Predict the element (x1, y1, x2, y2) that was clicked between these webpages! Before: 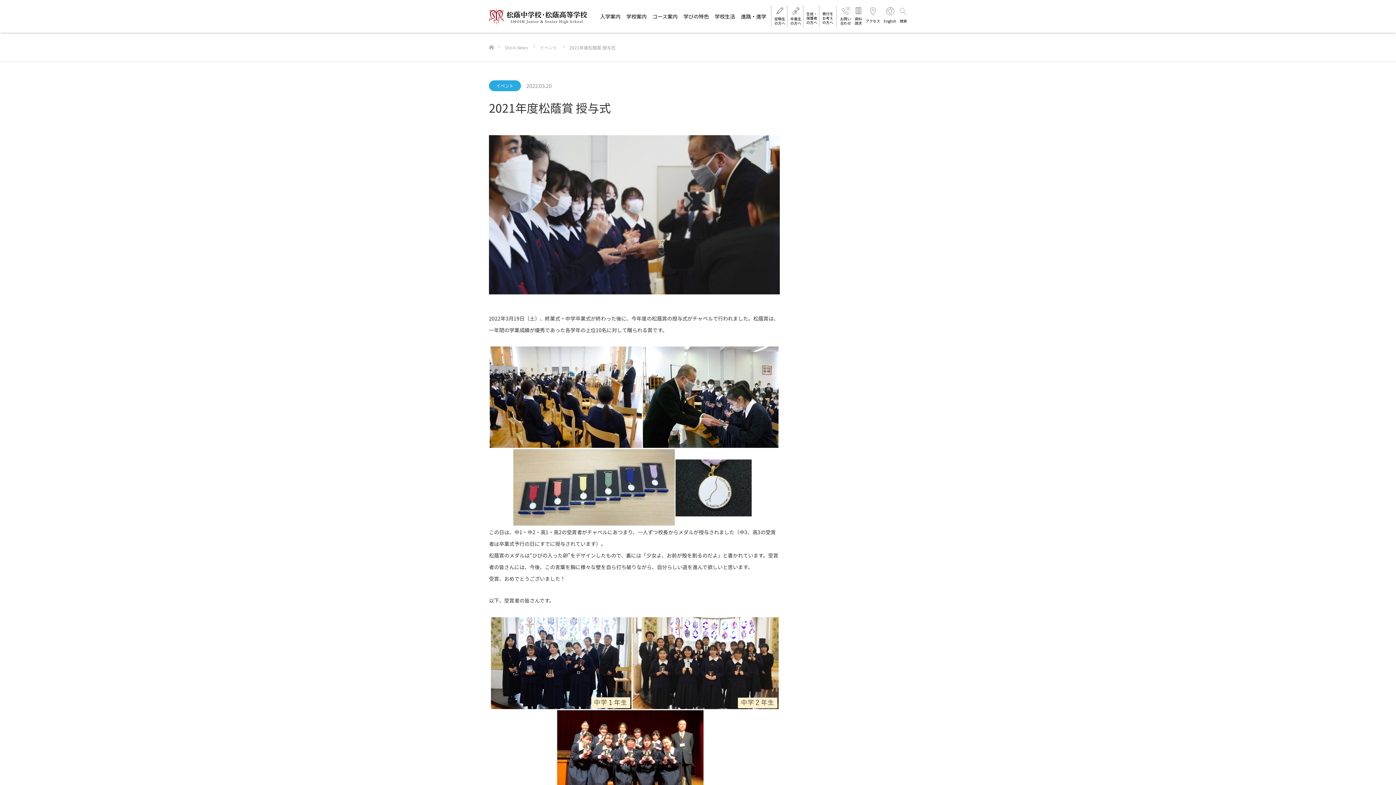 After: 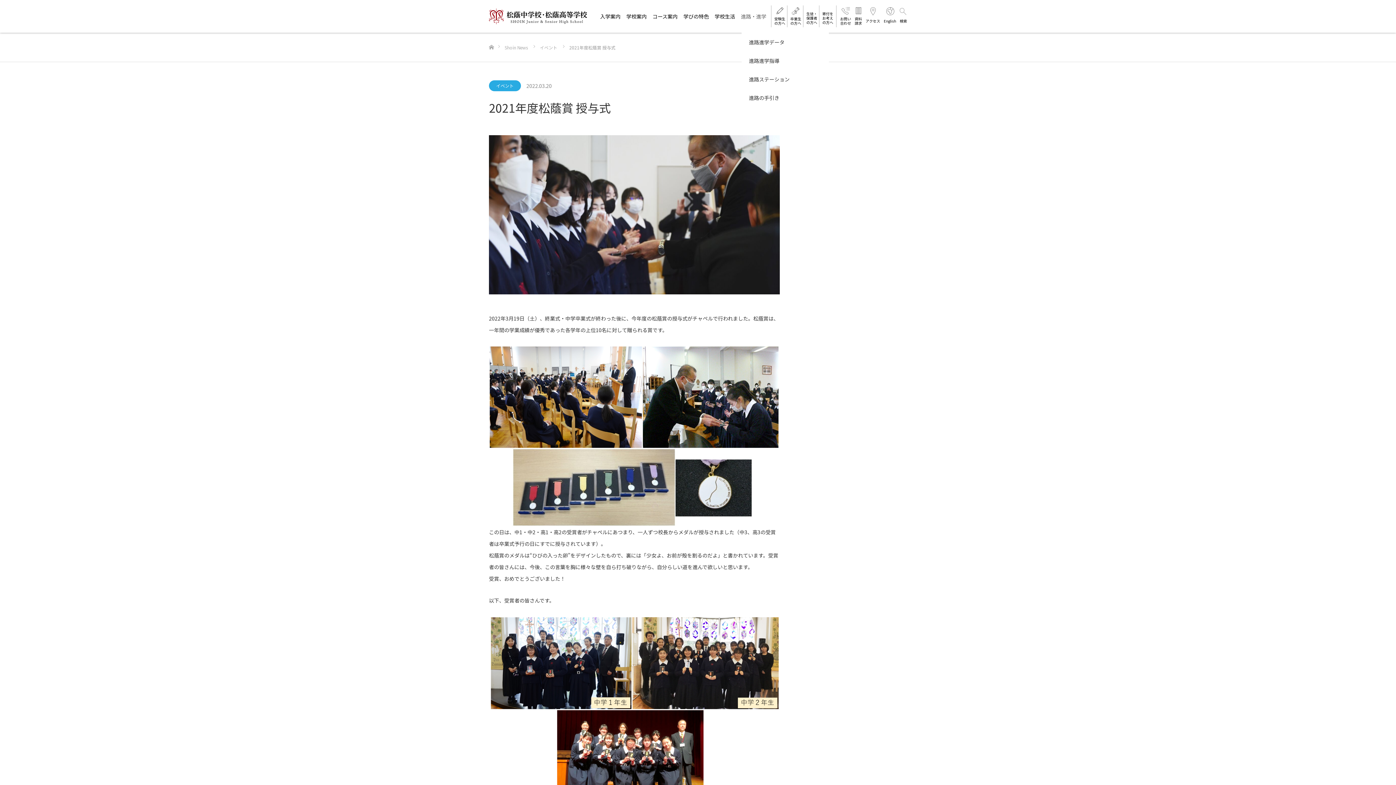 Action: bbox: (738, 5, 769, 27) label: 進路・進学